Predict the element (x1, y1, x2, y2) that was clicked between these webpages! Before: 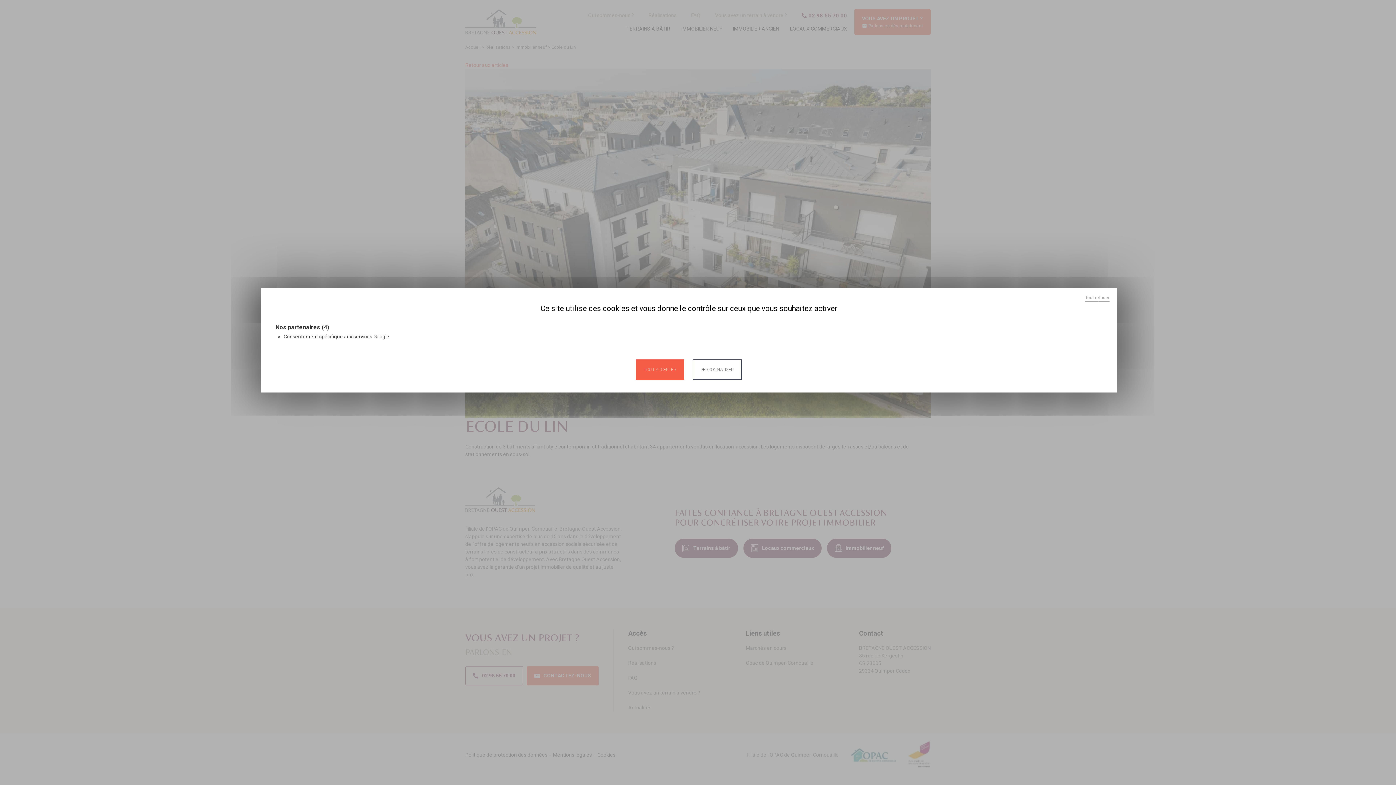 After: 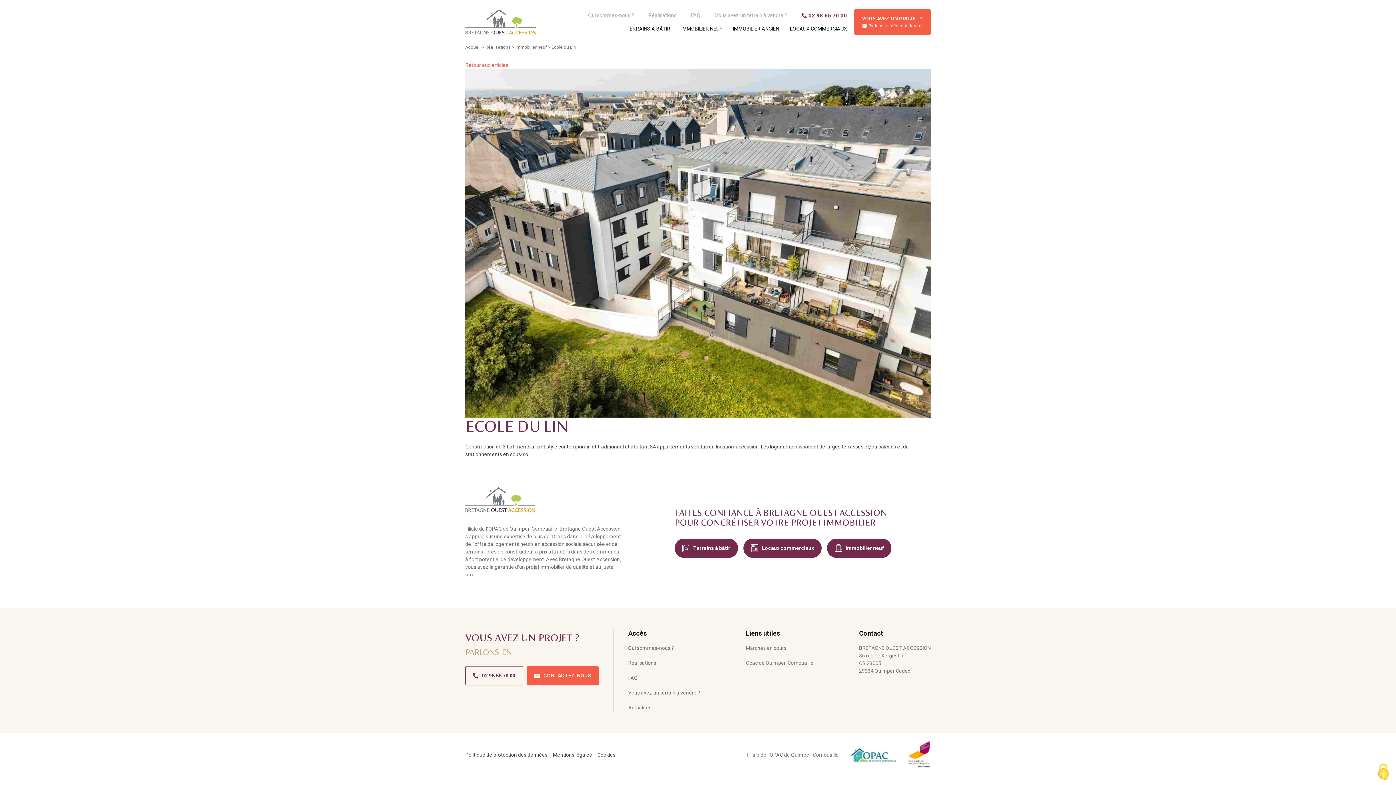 Action: bbox: (1090, 291, 1107, 311) label: X
MASQUER LE BANDEAU DES COOKIES